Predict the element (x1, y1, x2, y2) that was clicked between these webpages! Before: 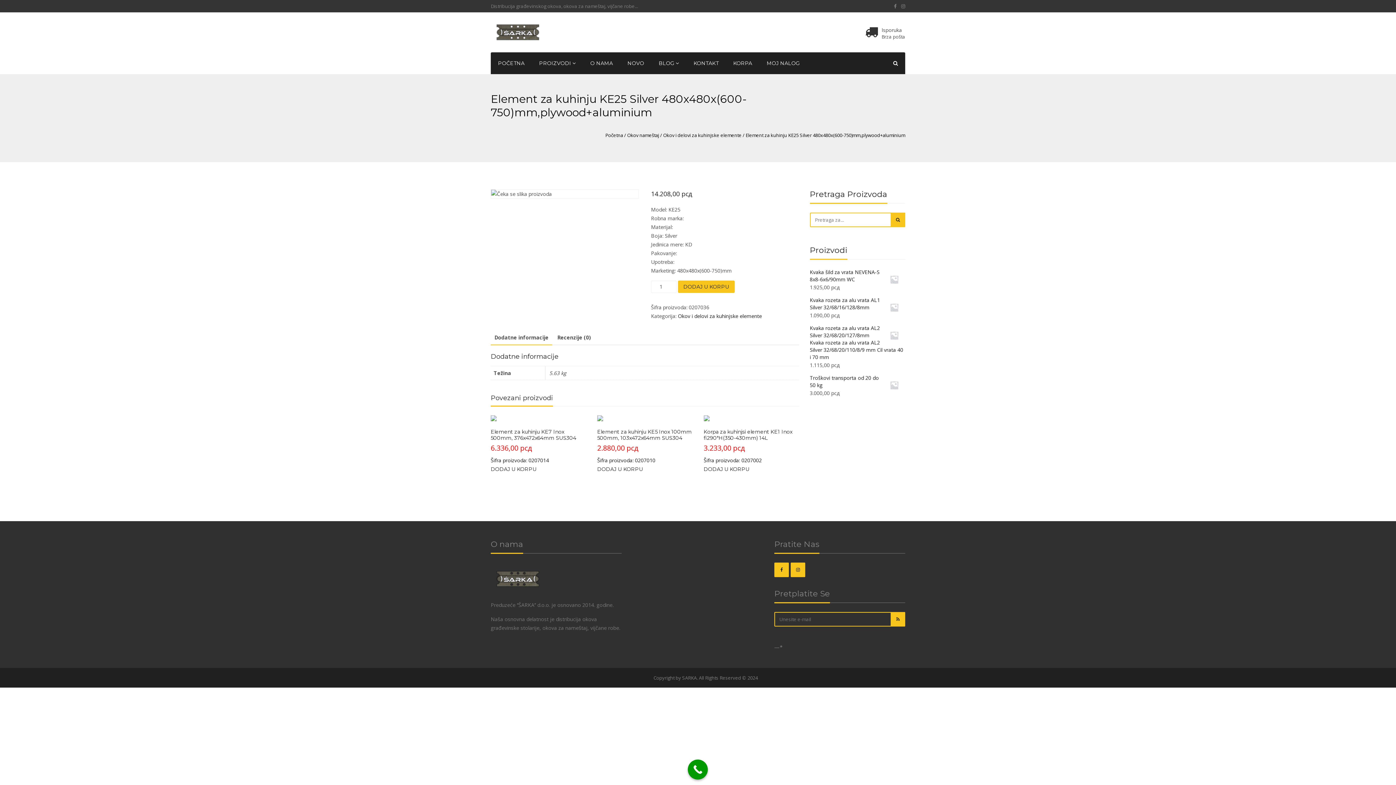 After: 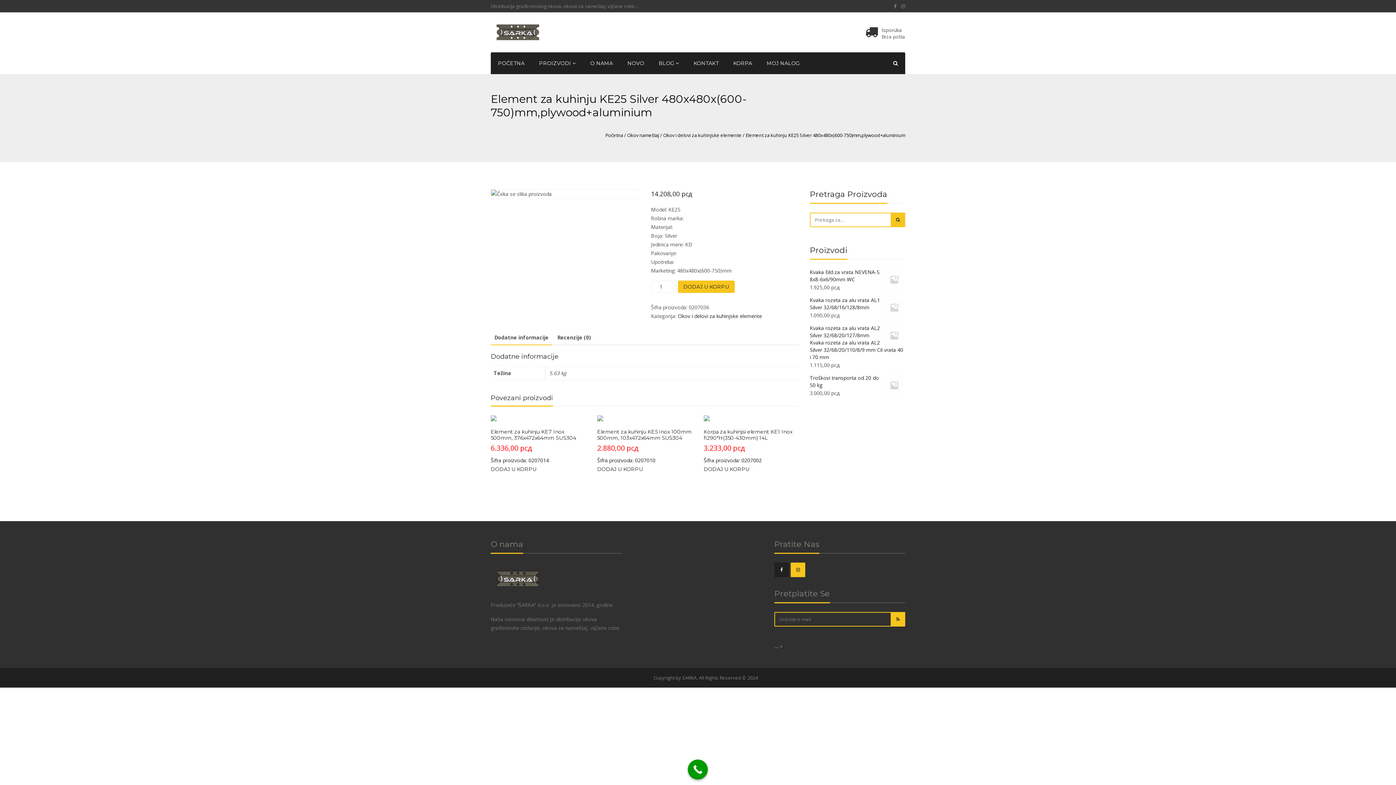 Action: bbox: (774, 562, 789, 577)